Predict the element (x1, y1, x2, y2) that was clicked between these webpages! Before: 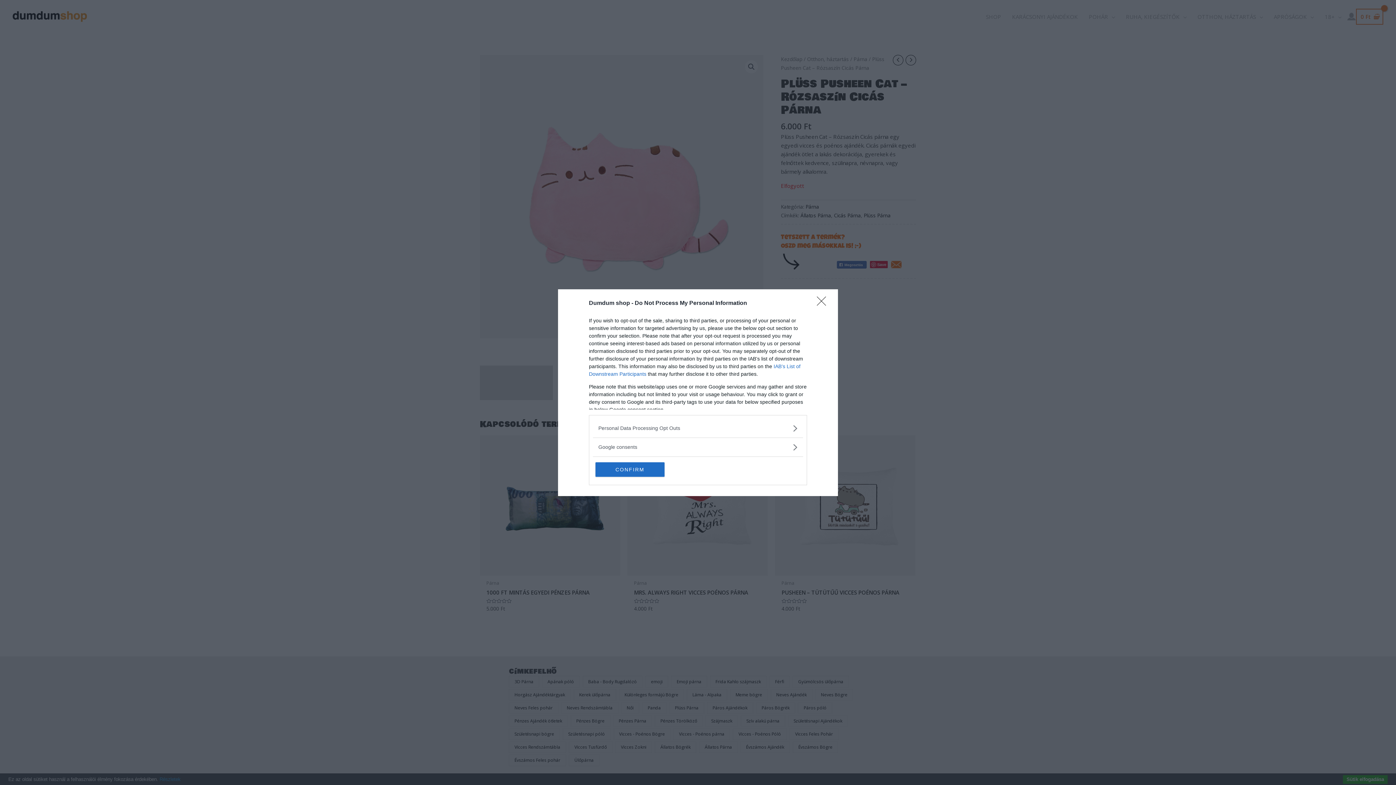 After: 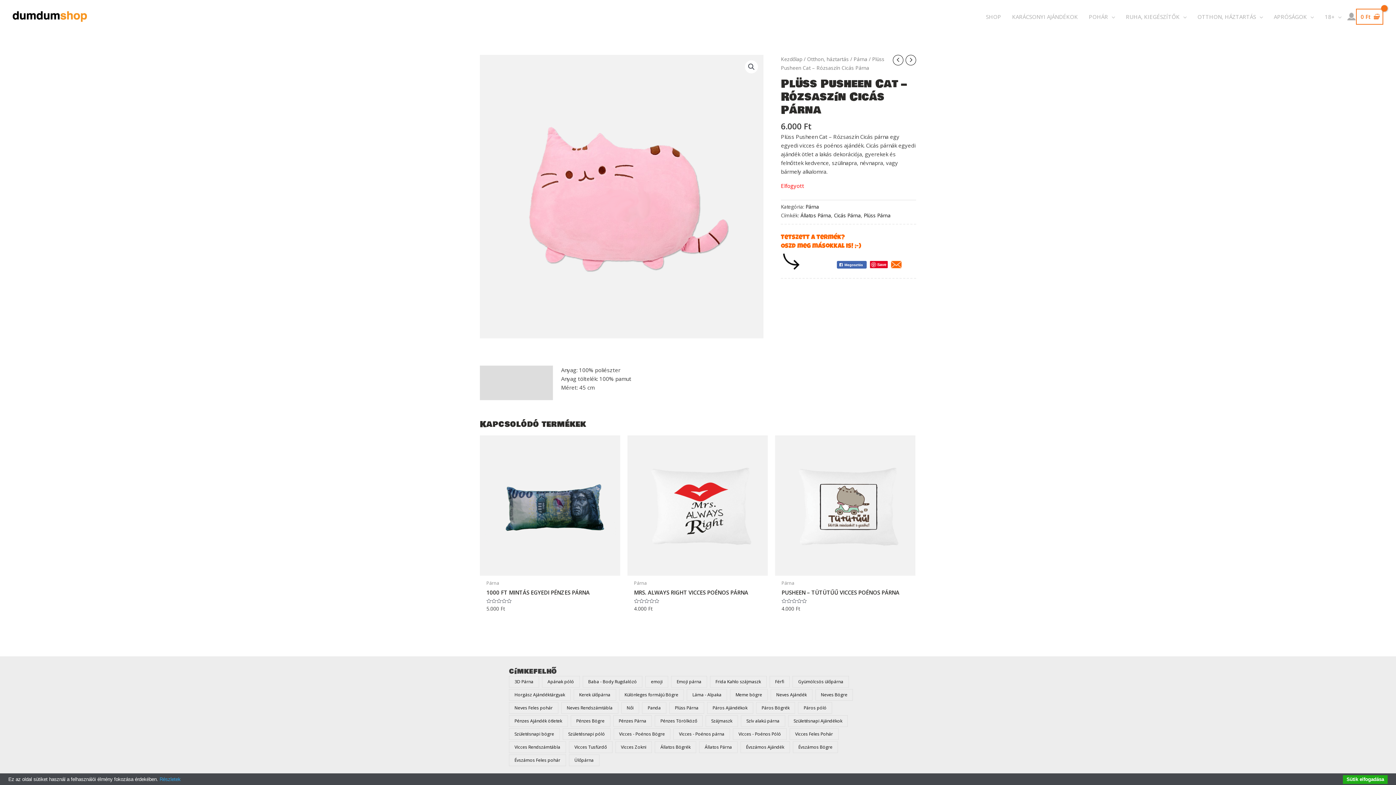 Action: label: Close bbox: (817, 296, 830, 310)